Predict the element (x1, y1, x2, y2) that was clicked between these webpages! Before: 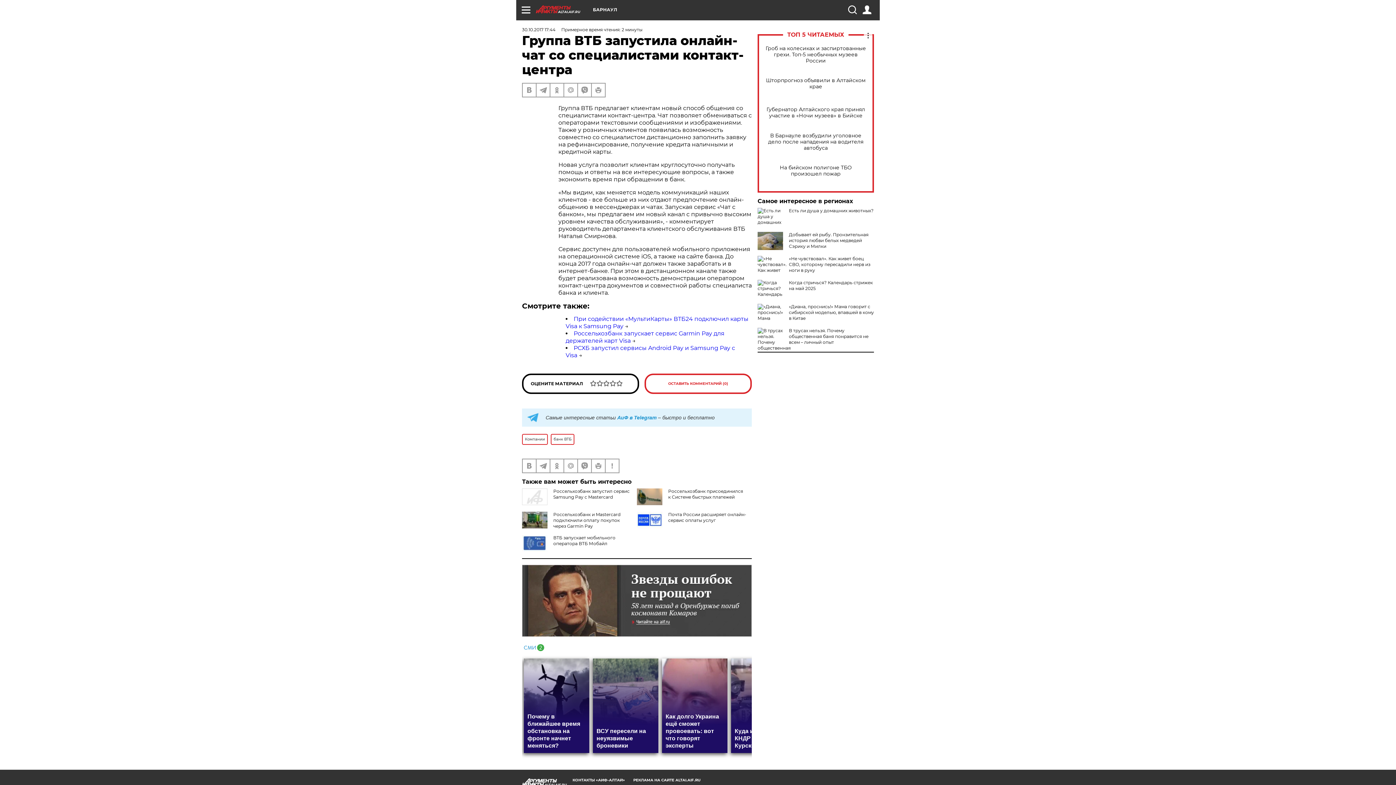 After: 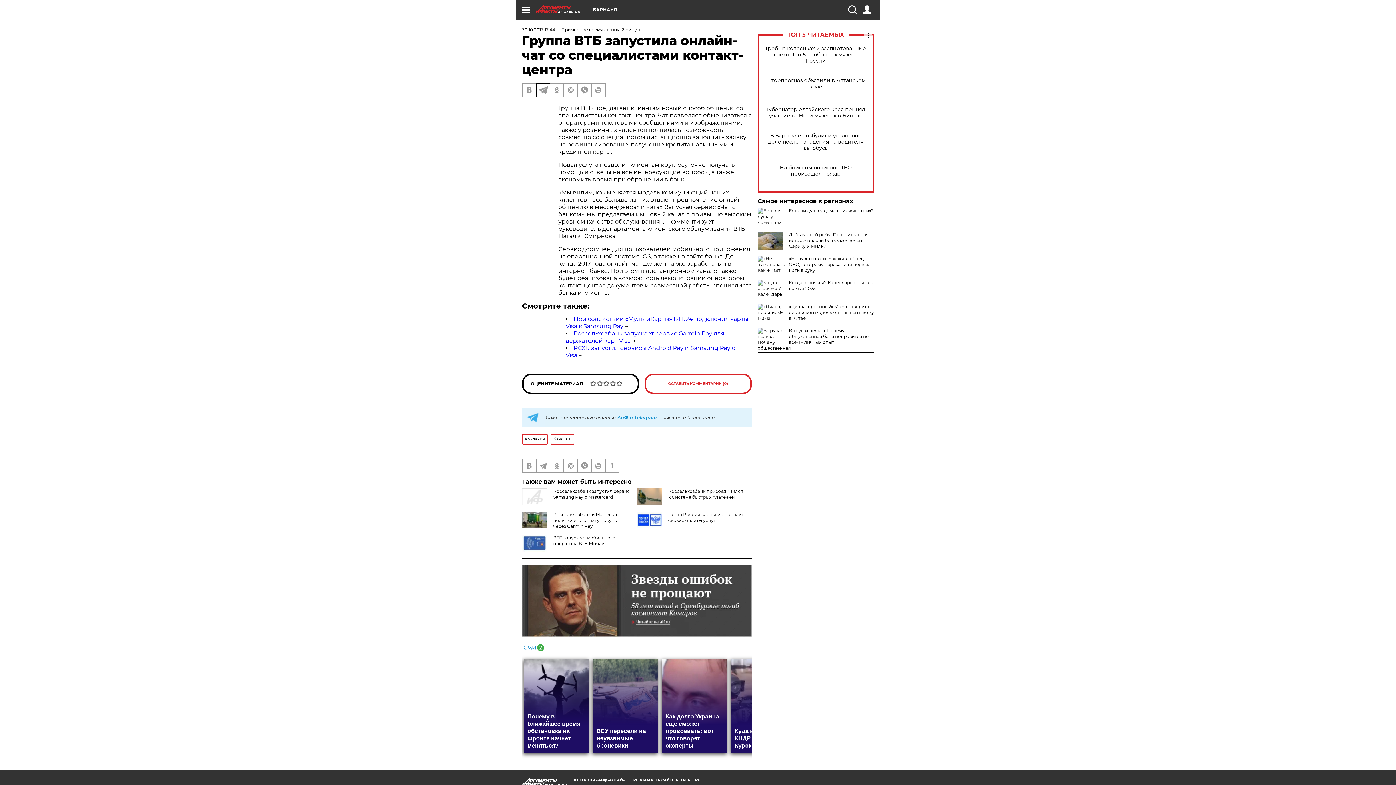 Action: bbox: (536, 83, 549, 96)